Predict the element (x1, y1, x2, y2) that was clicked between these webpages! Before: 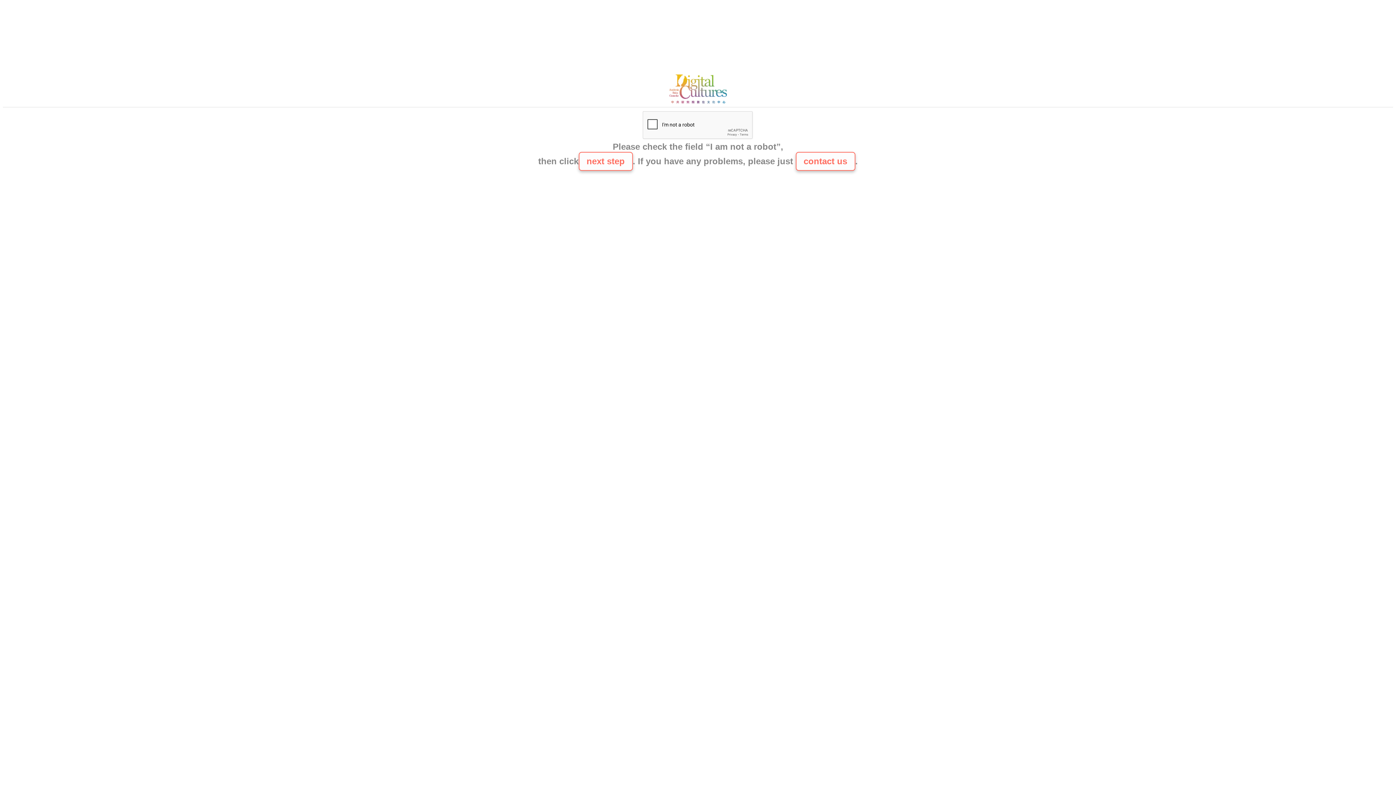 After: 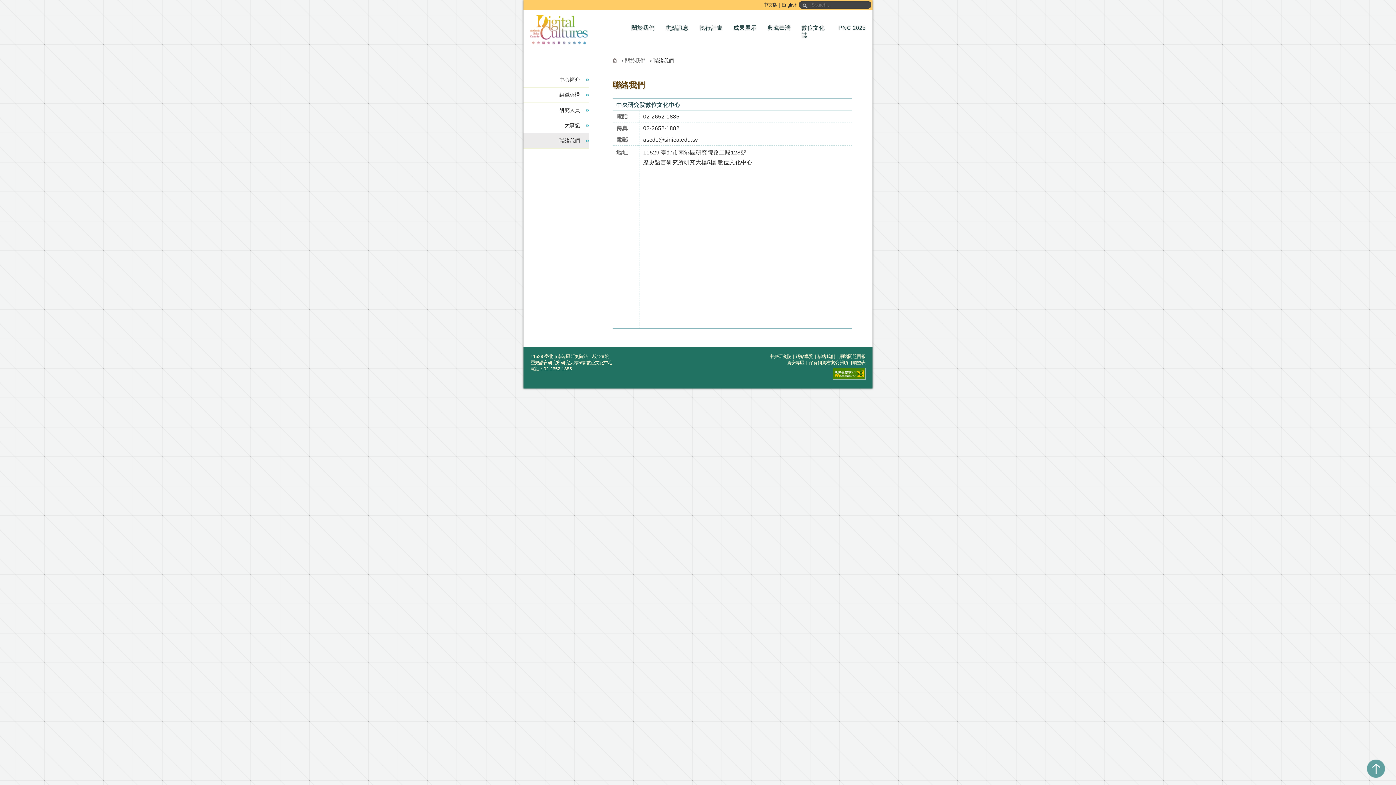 Action: bbox: (795, 152, 855, 170) label: contact us